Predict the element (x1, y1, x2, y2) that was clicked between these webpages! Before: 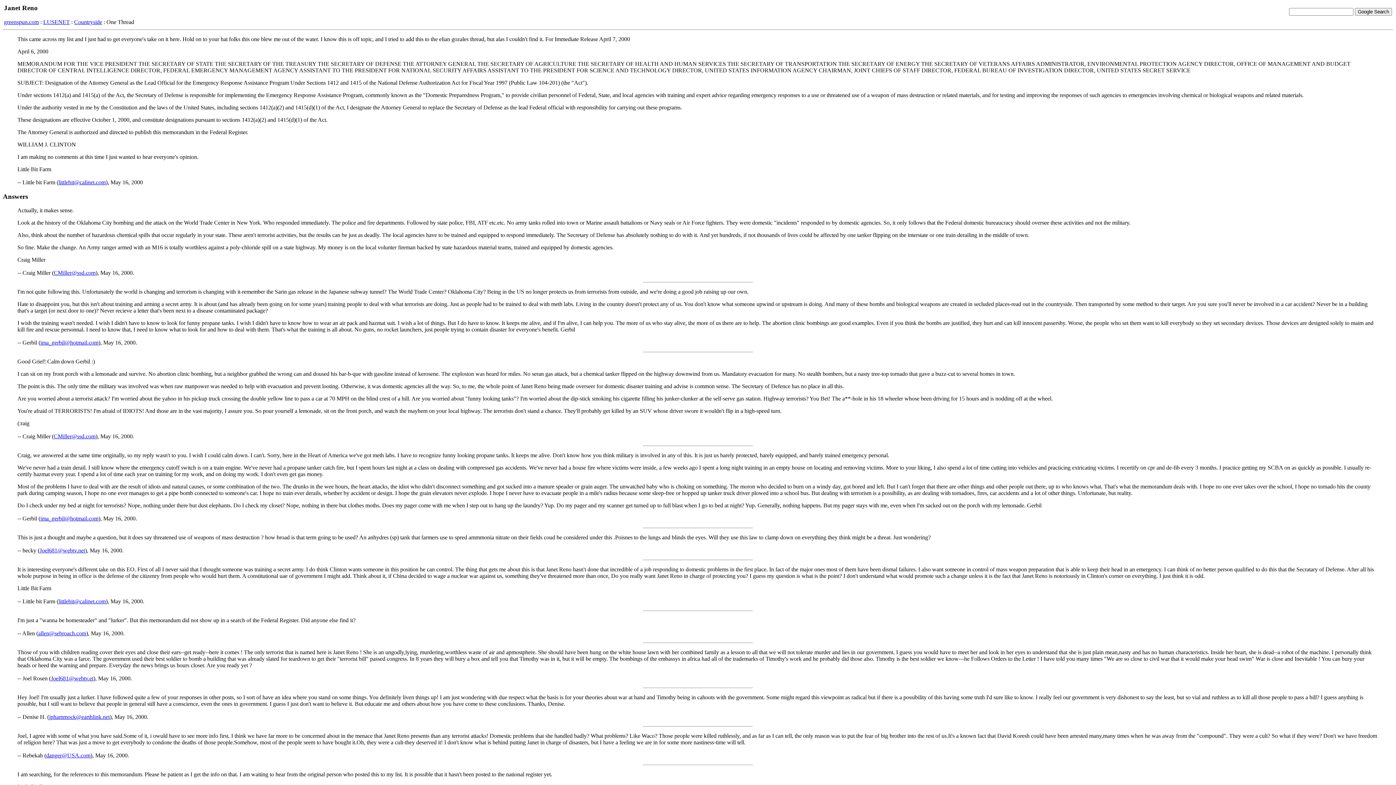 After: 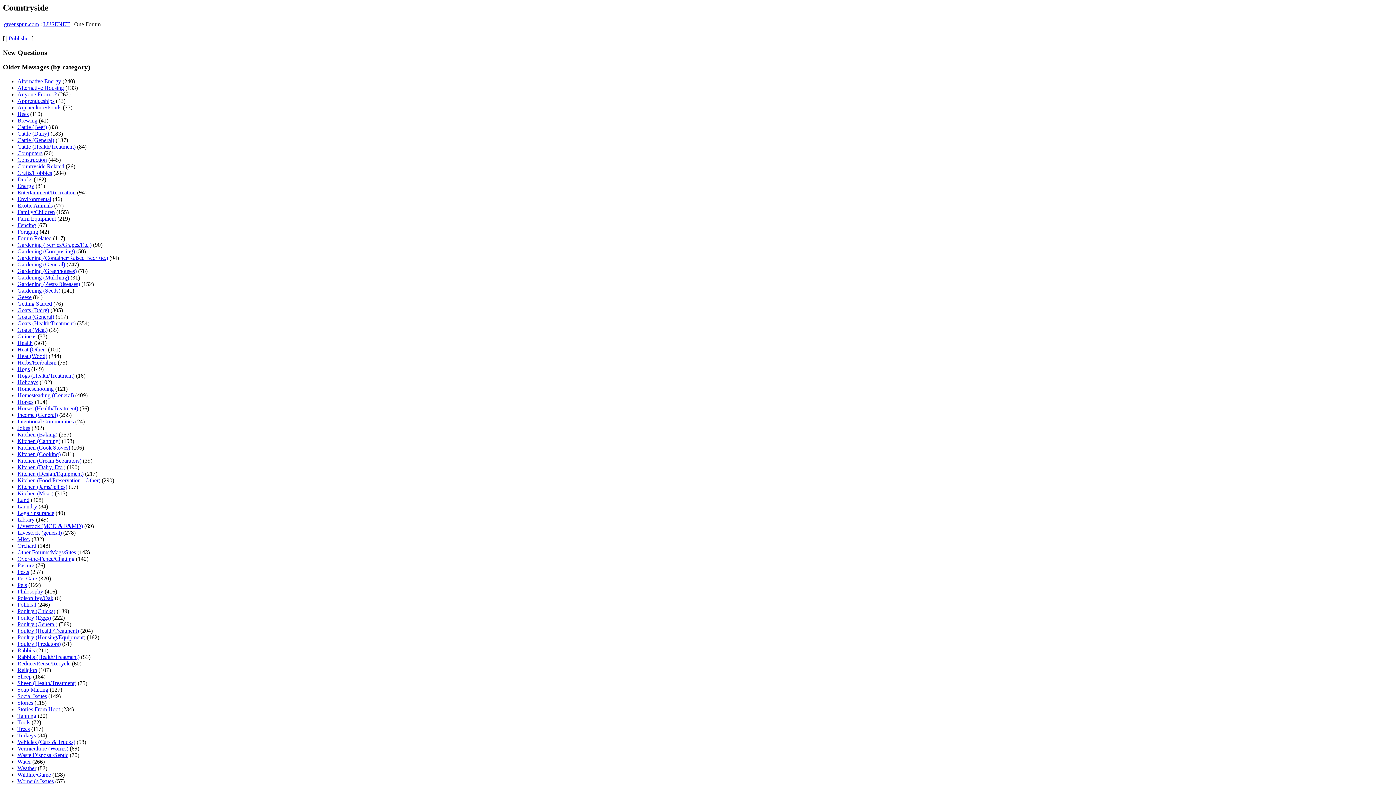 Action: label: Countryside bbox: (74, 18, 102, 24)